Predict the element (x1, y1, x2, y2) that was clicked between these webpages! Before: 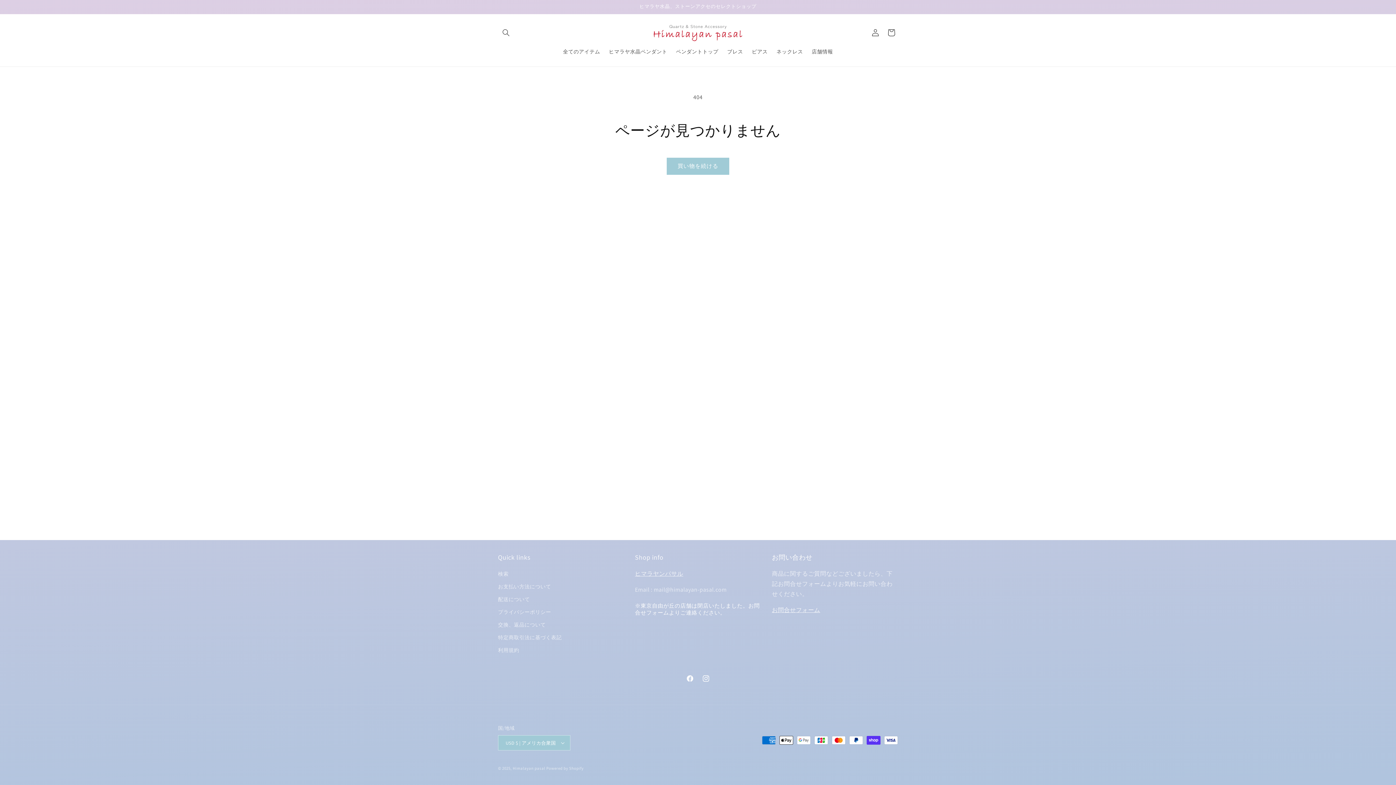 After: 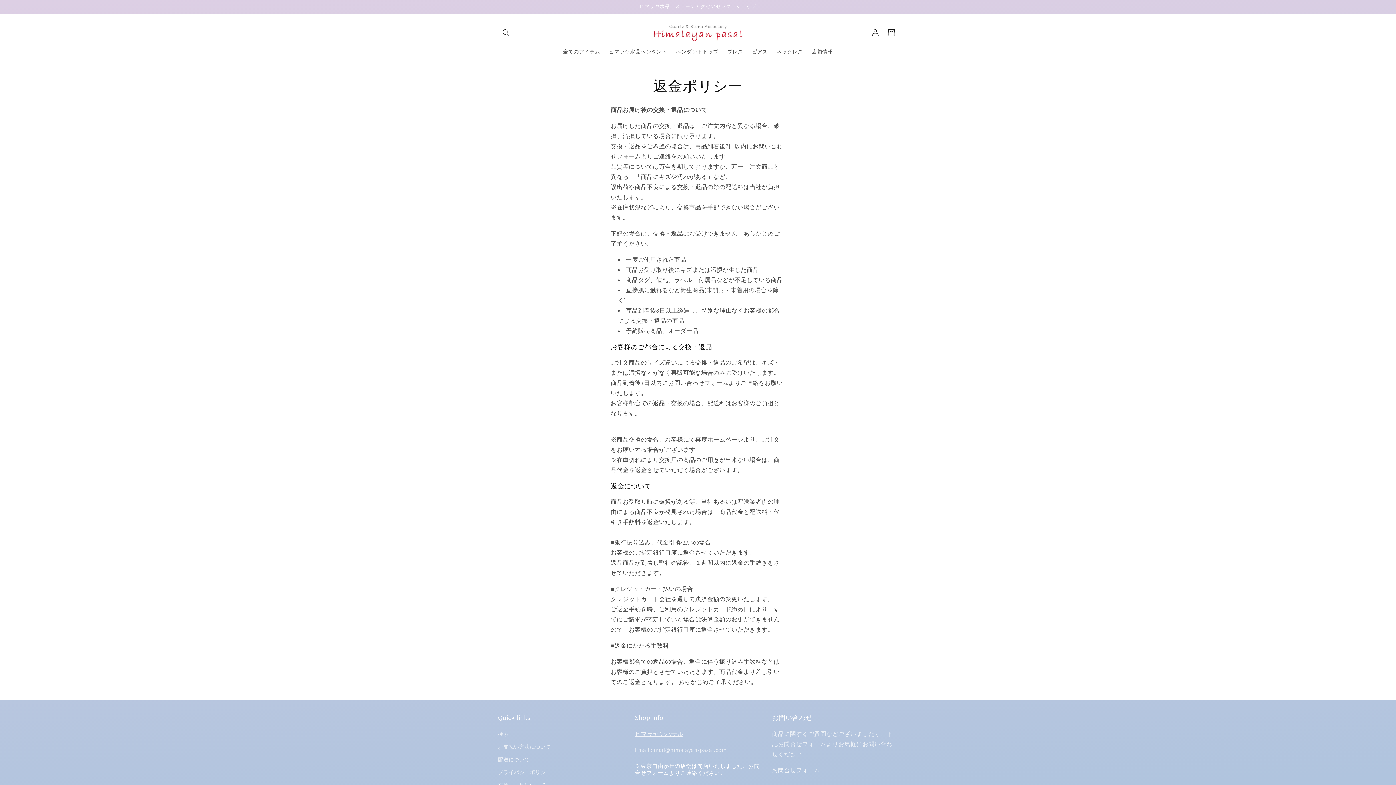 Action: bbox: (498, 618, 545, 631) label: 交換、返品について